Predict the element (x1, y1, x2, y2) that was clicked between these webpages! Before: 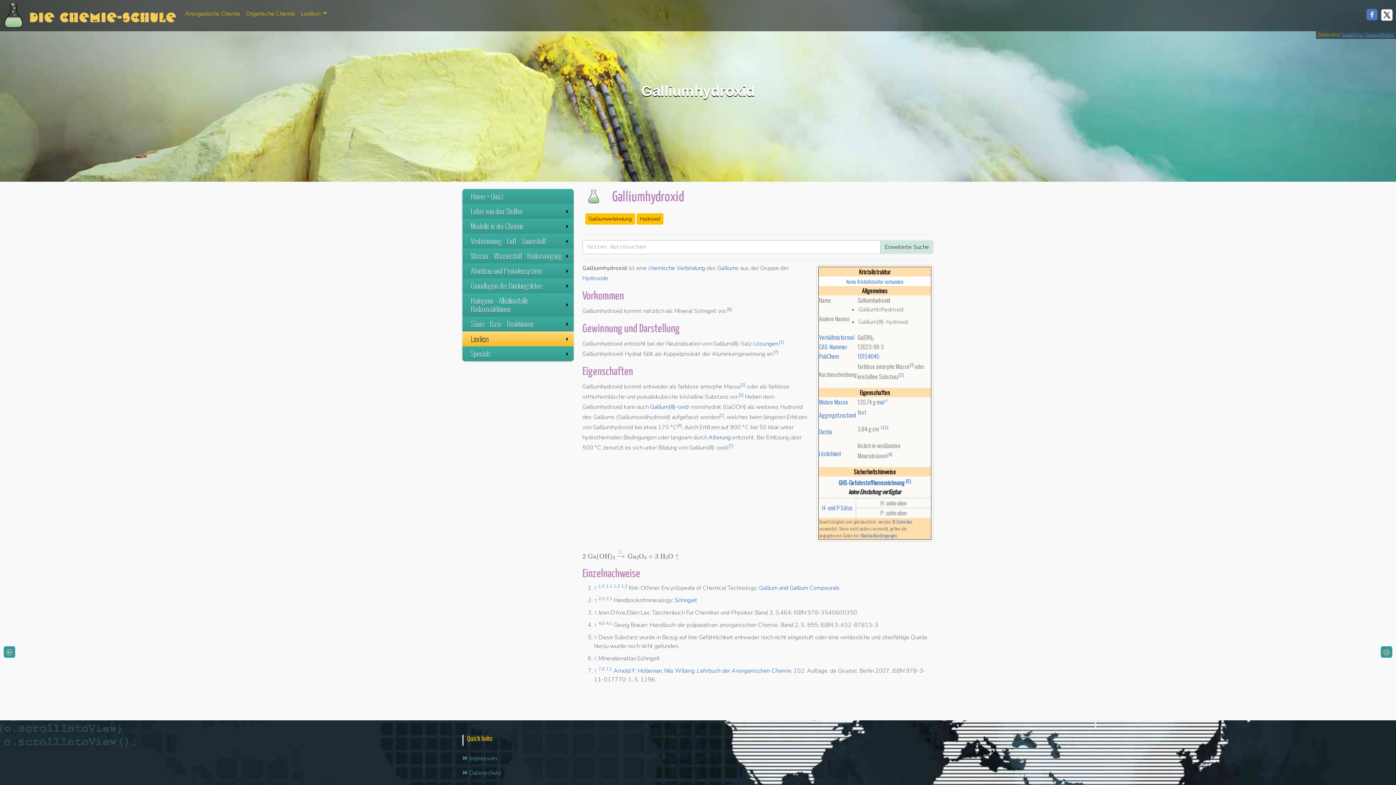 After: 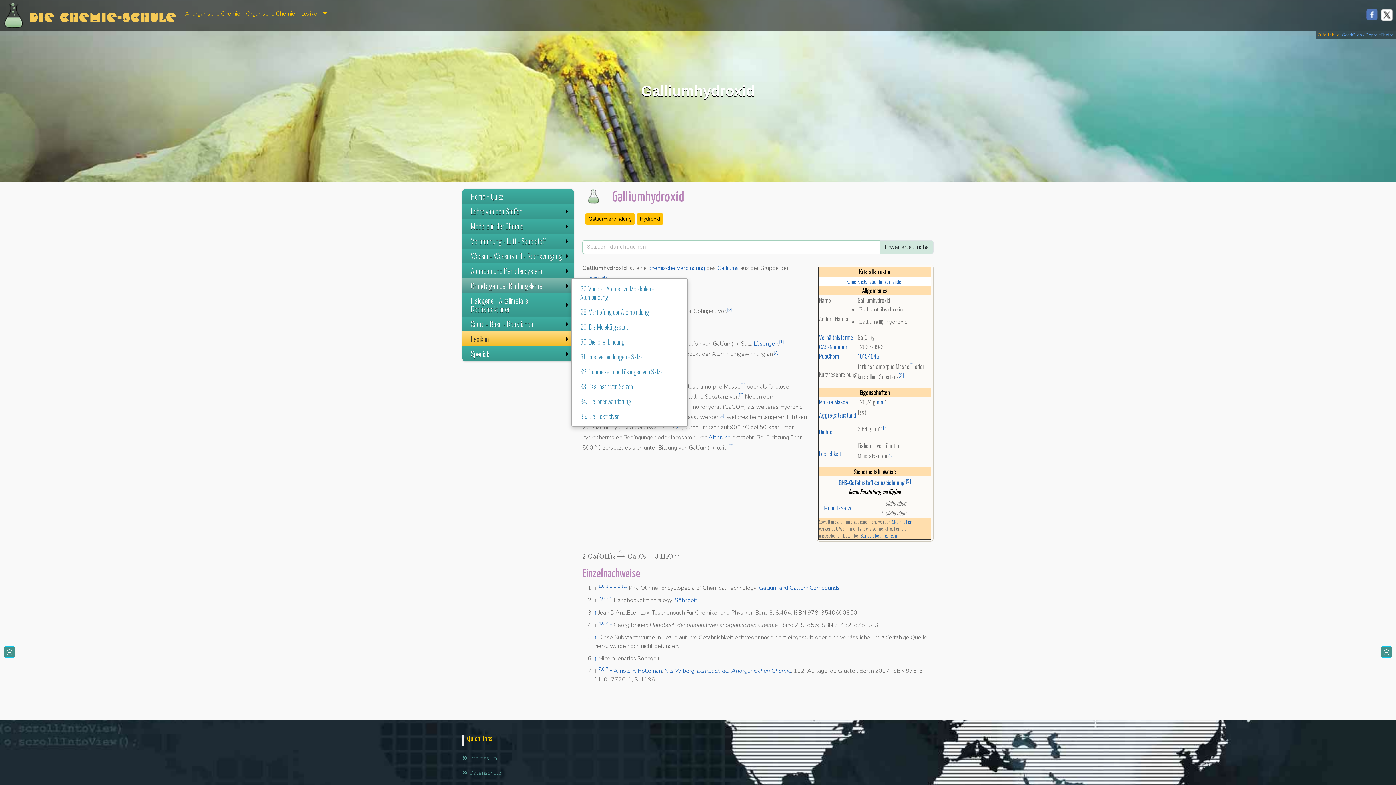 Action: bbox: (462, 278, 573, 293) label: Grundlagen der Bindungslehre